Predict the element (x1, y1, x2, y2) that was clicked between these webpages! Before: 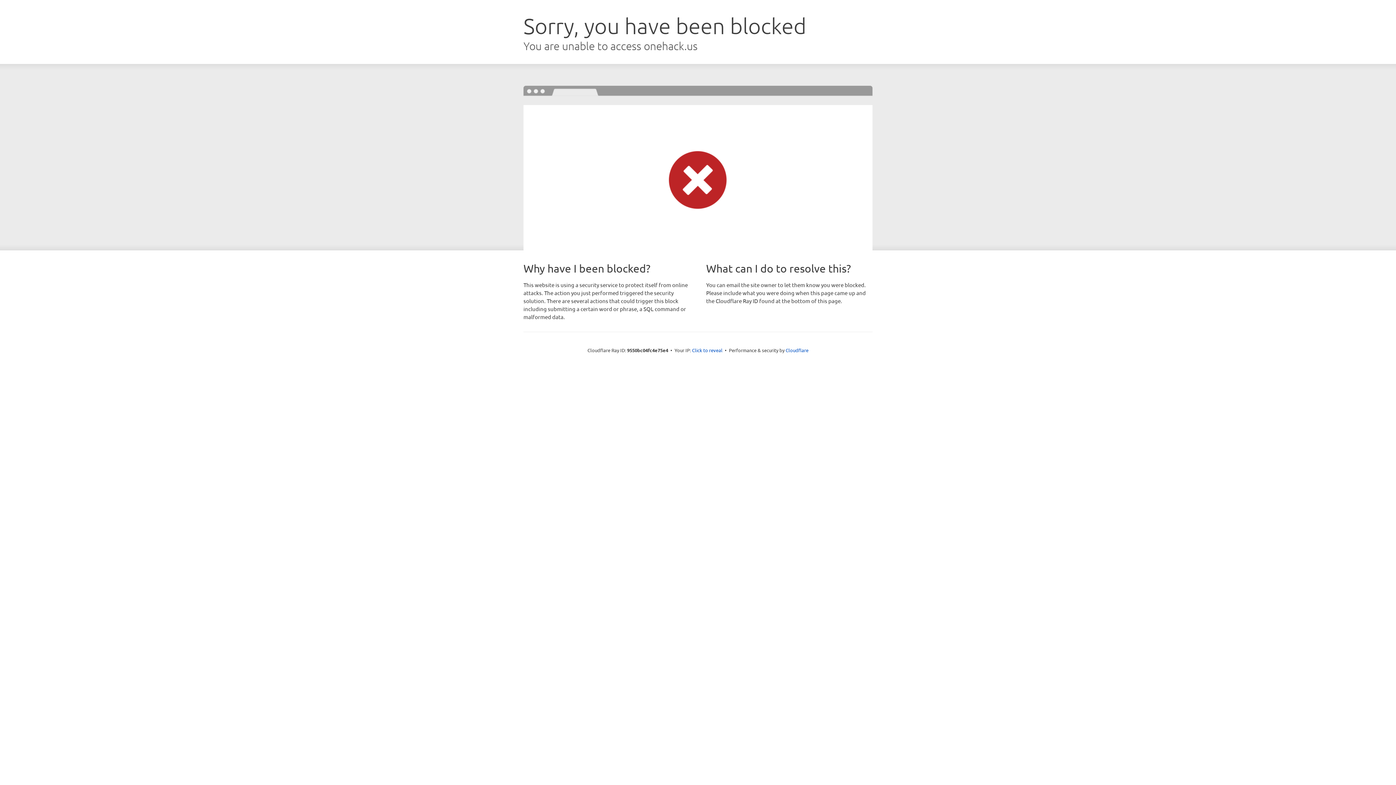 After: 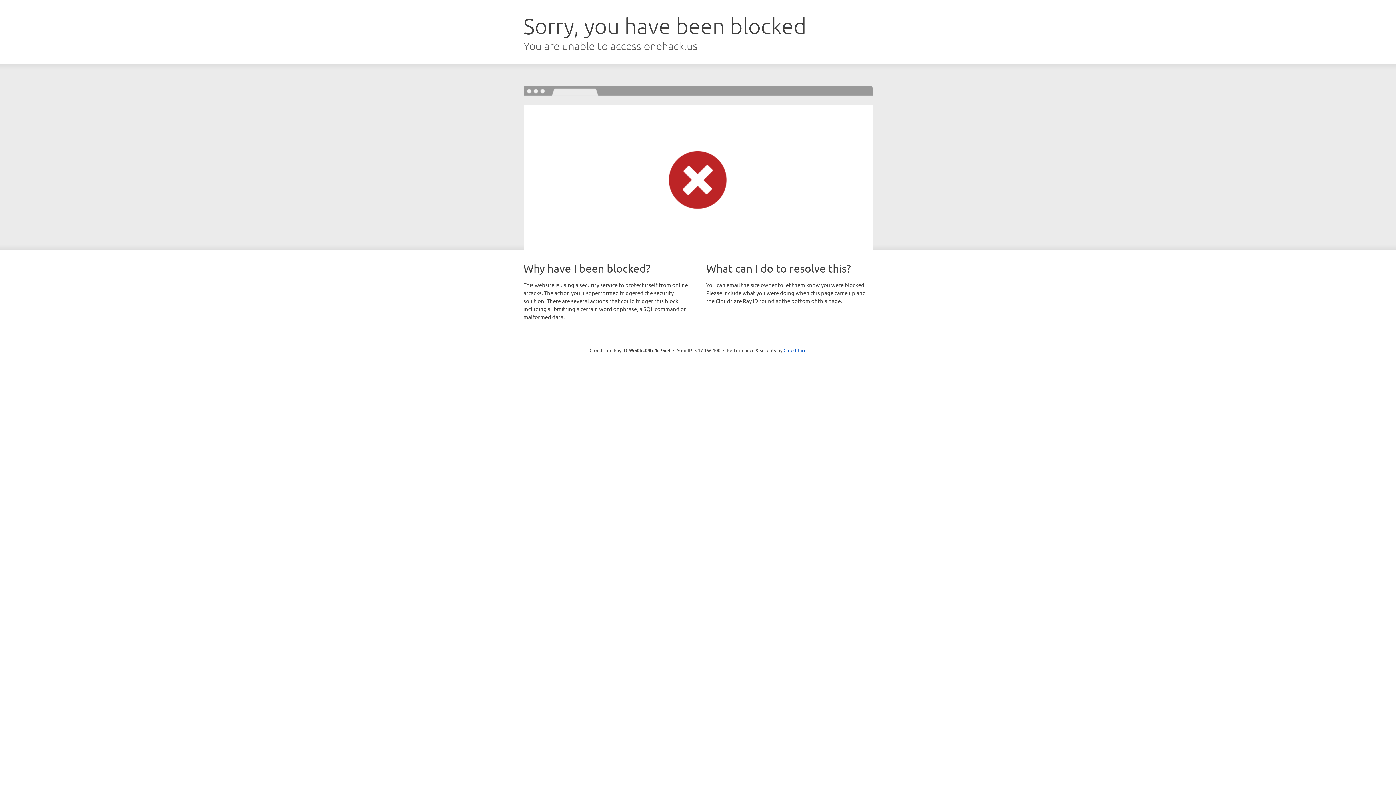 Action: bbox: (692, 346, 722, 353) label: Click to reveal